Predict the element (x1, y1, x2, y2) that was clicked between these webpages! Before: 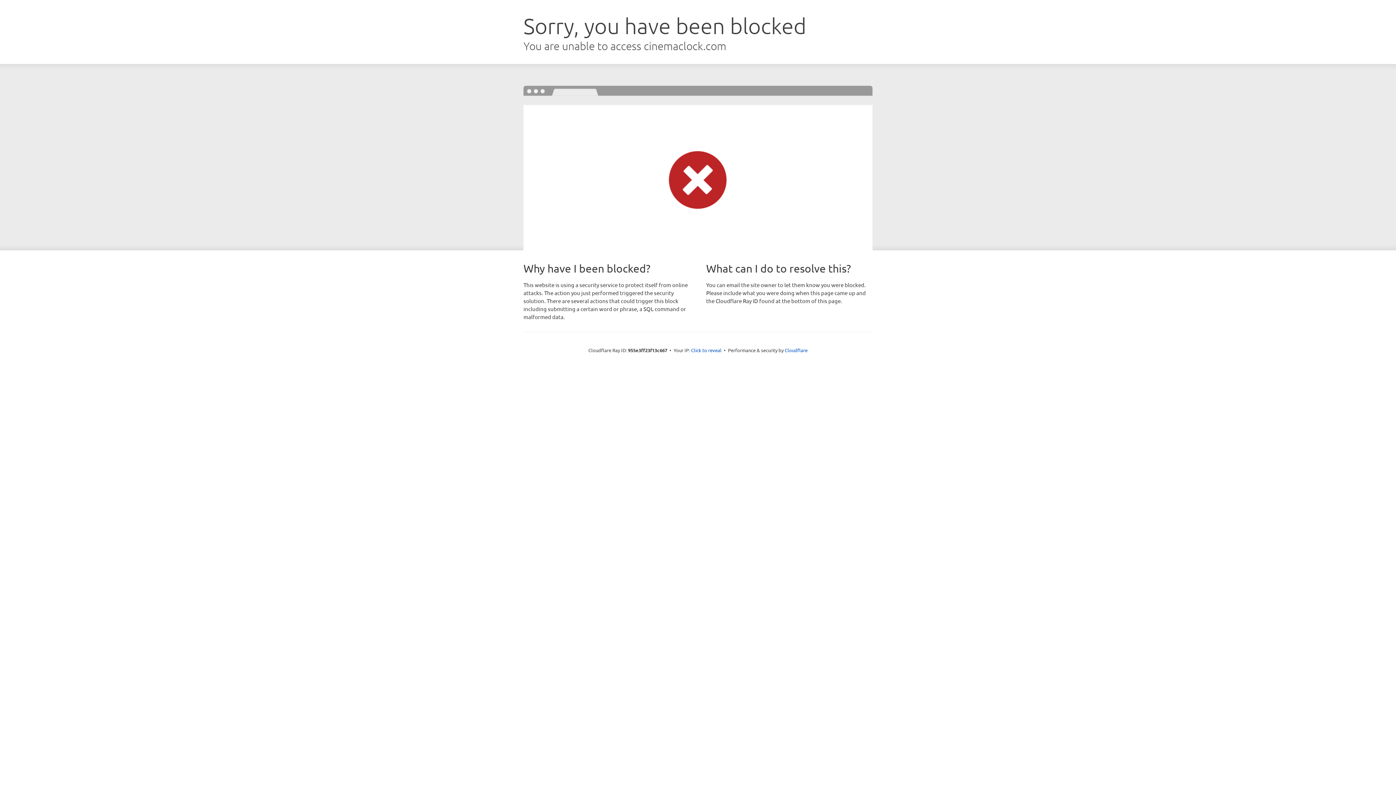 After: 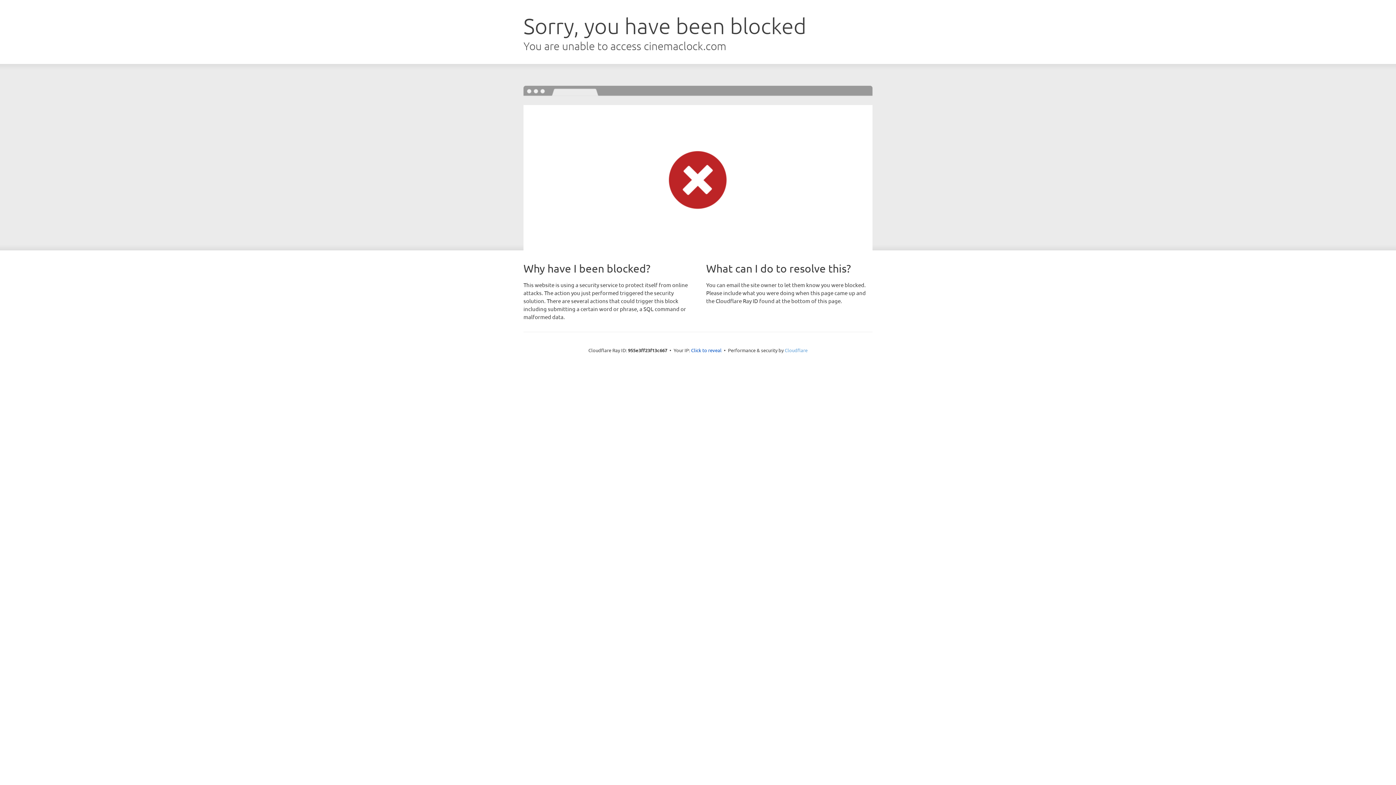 Action: bbox: (784, 347, 807, 353) label: Cloudflare